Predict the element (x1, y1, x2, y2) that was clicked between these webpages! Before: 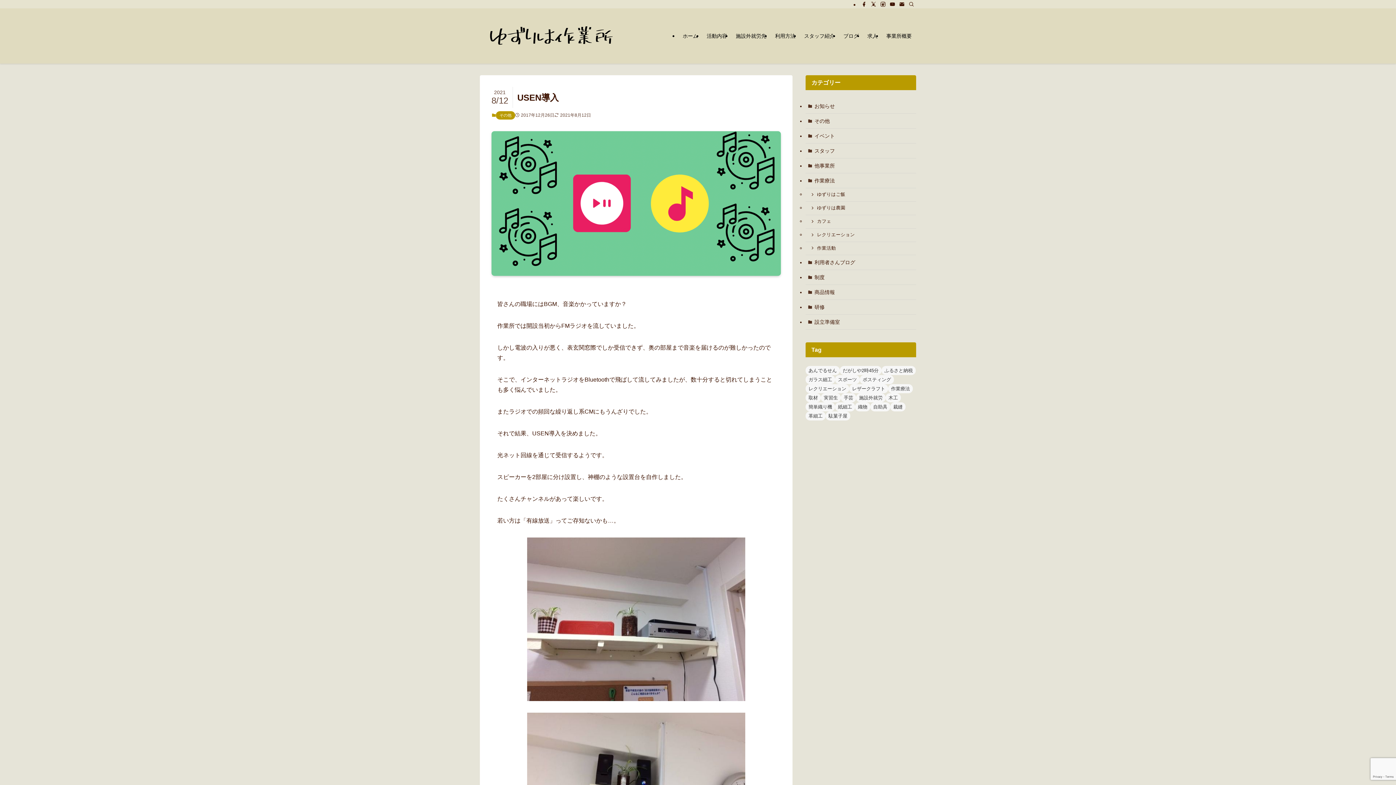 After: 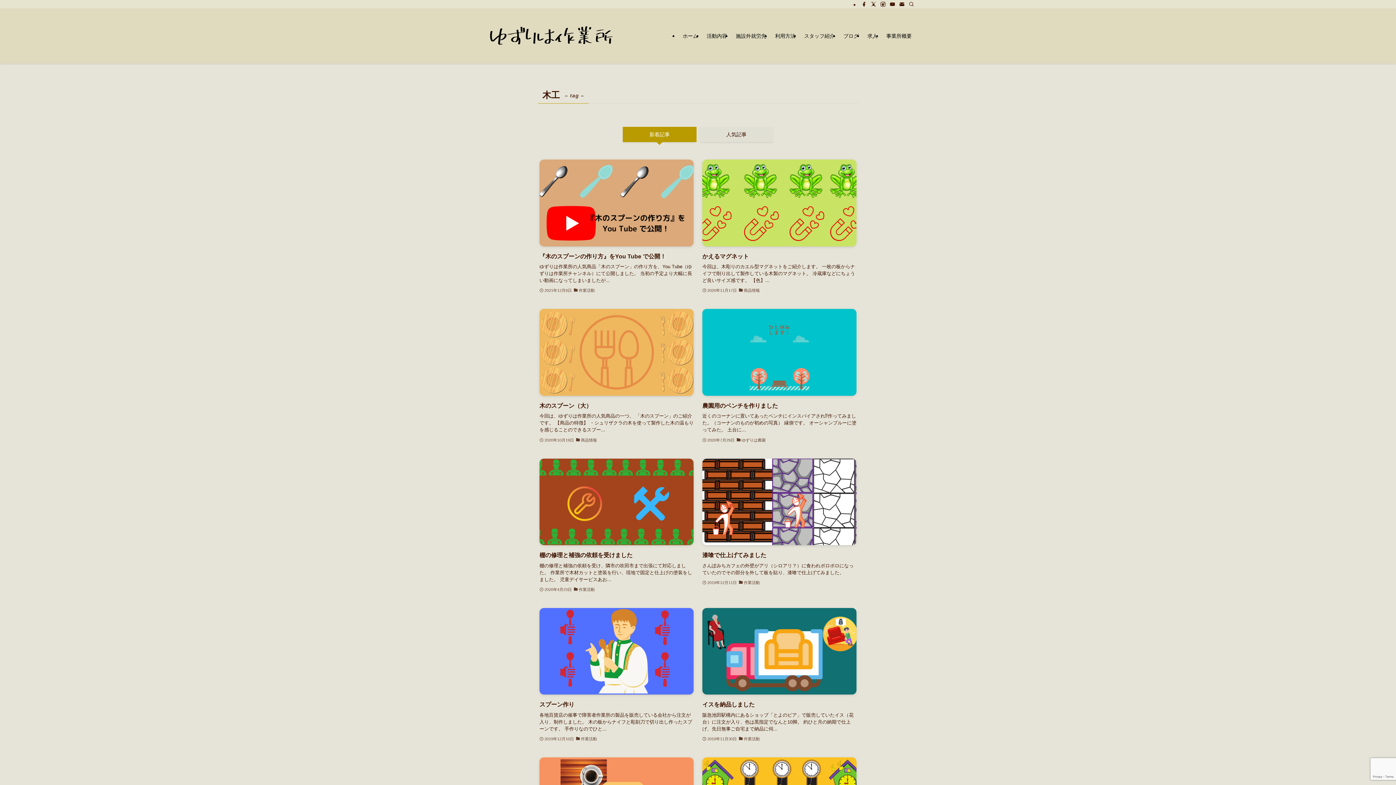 Action: bbox: (885, 393, 901, 402) label: 木工 (17個の項目)